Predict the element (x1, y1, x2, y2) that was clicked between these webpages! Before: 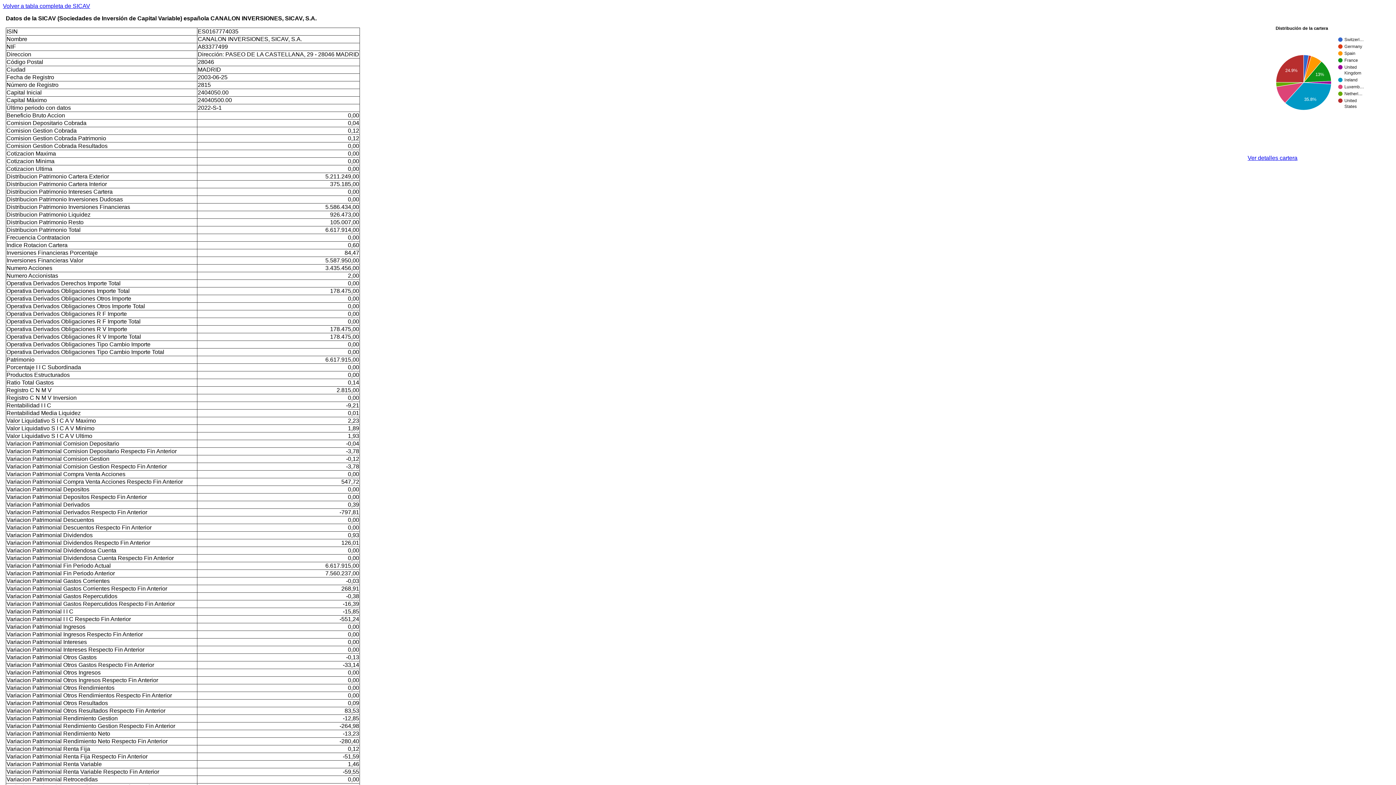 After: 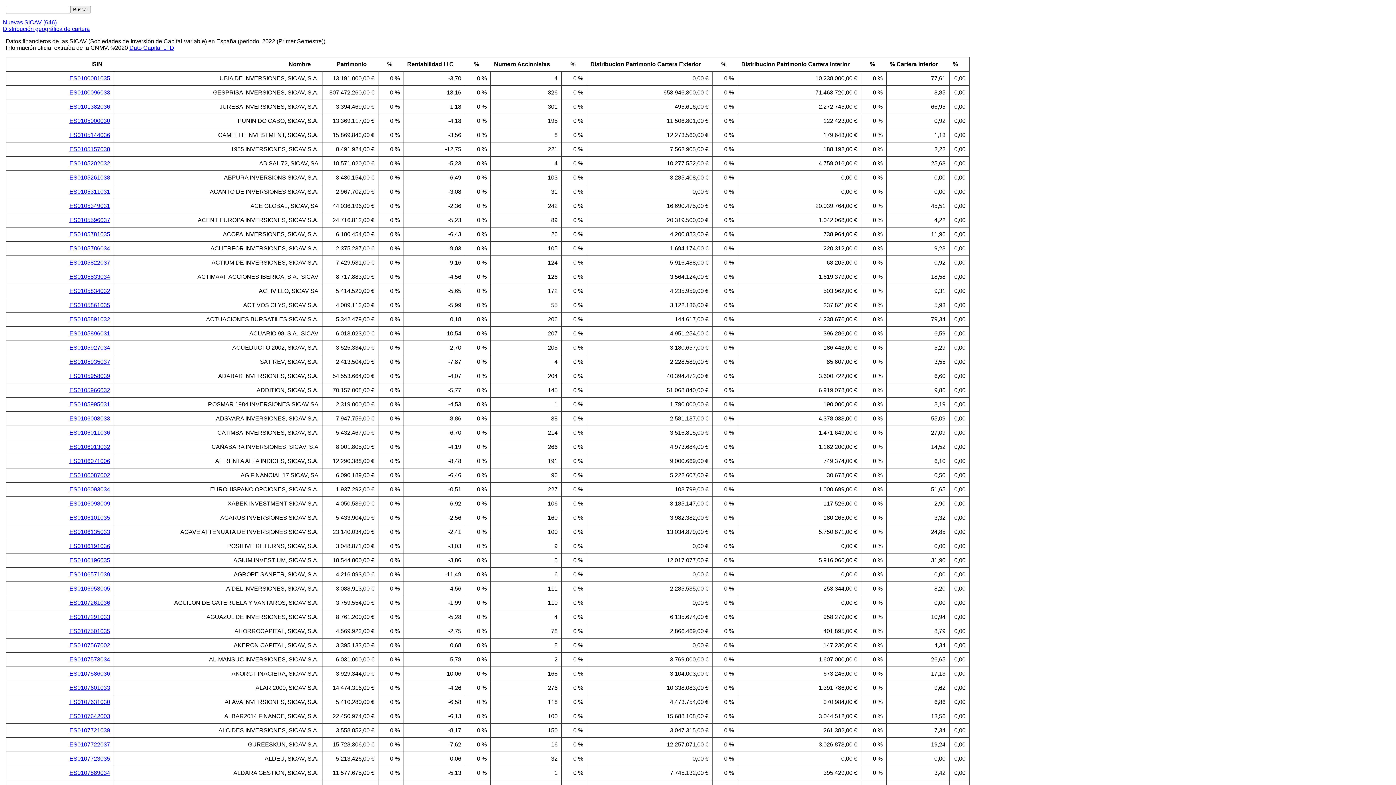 Action: label: Volver a tabla completa de SICAV bbox: (2, 2, 90, 9)